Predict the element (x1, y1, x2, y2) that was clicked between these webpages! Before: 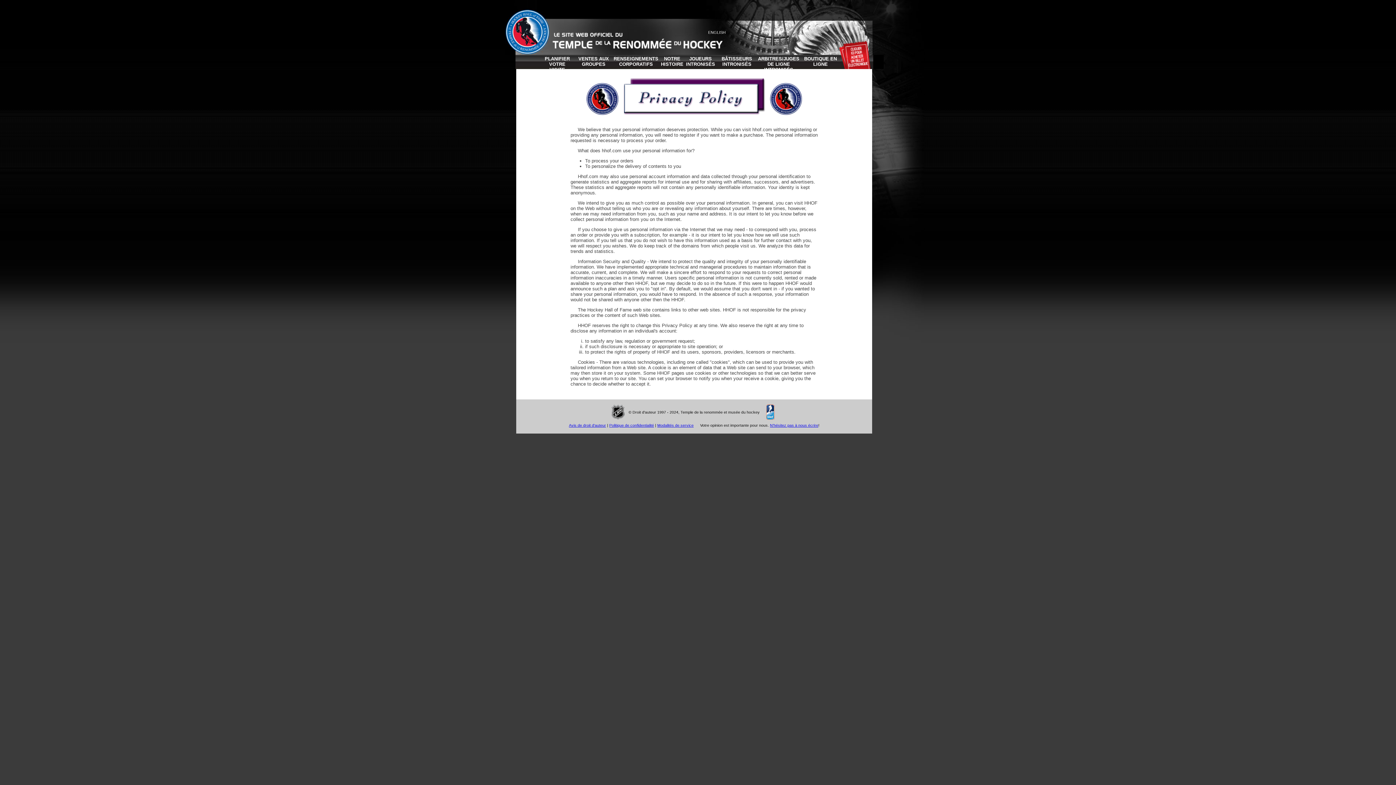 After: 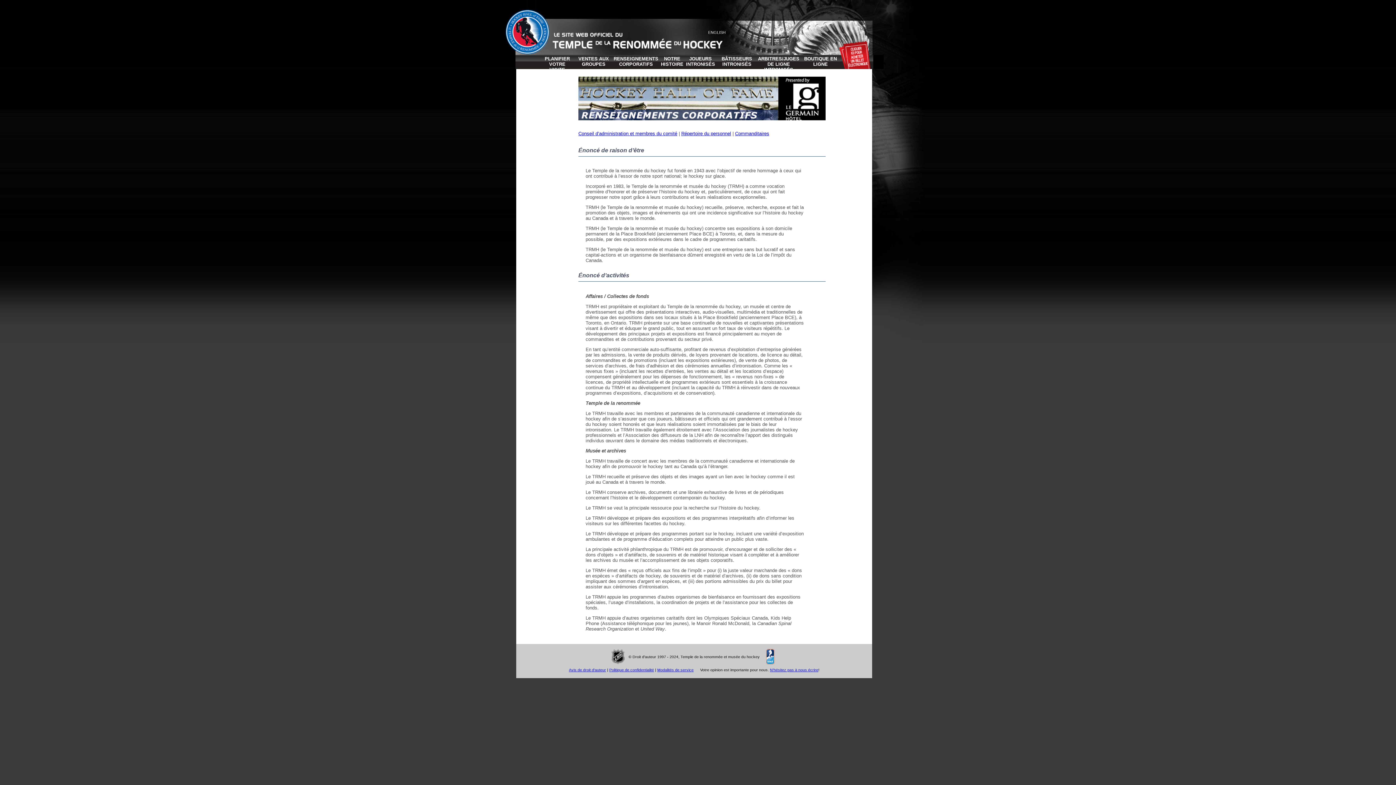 Action: bbox: (613, 54, 658, 66) label: RENSEIGNEMENTS CORPORATIFS